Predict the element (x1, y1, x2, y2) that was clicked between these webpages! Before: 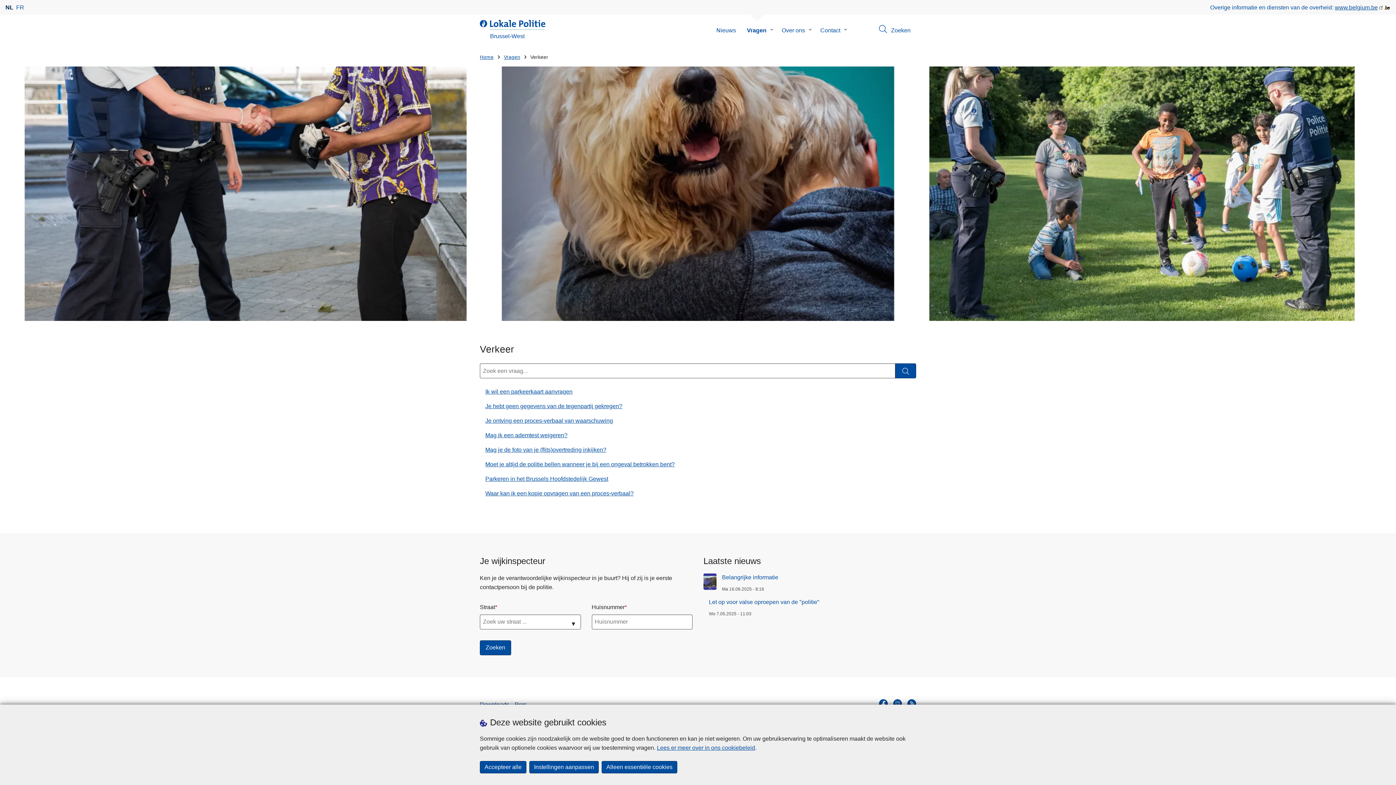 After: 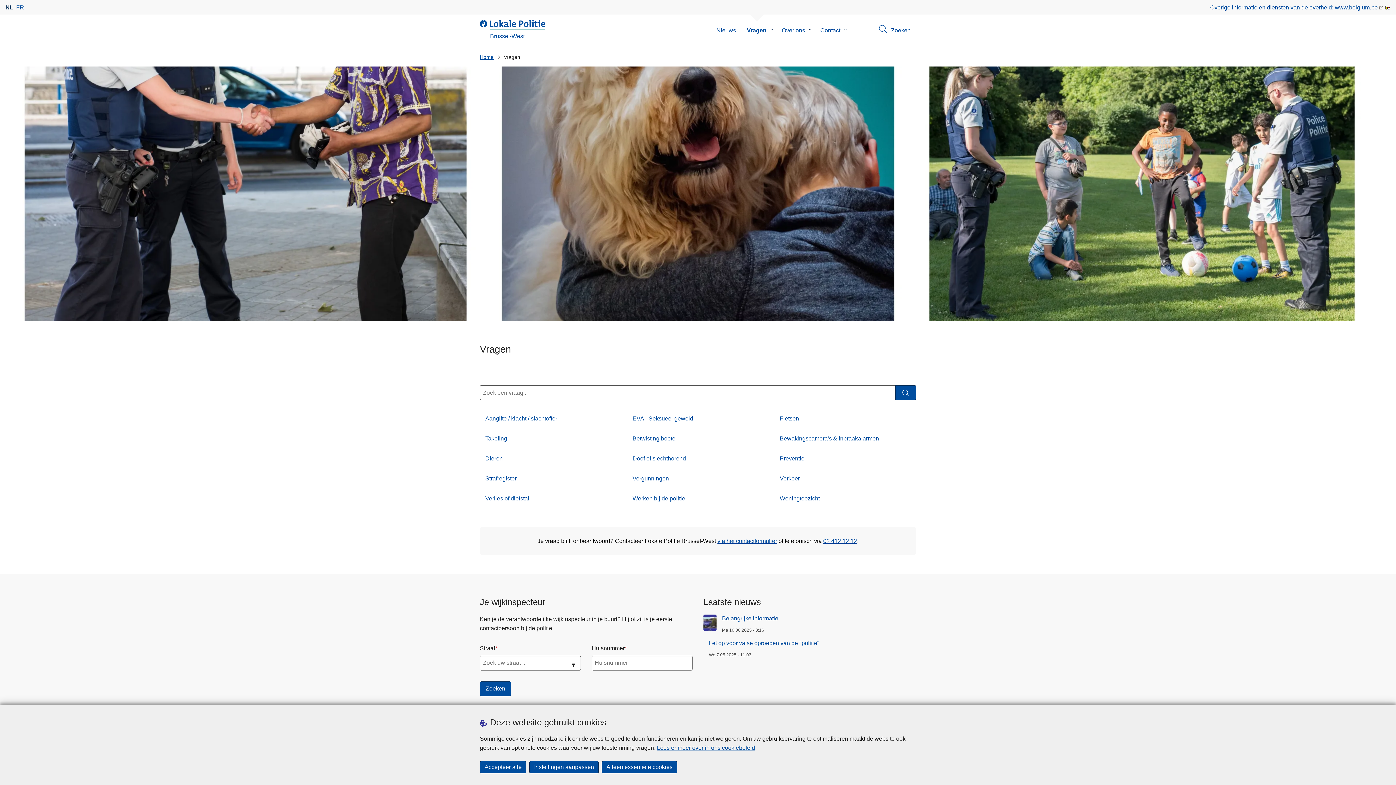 Action: label: Vragen bbox: (504, 53, 520, 61)